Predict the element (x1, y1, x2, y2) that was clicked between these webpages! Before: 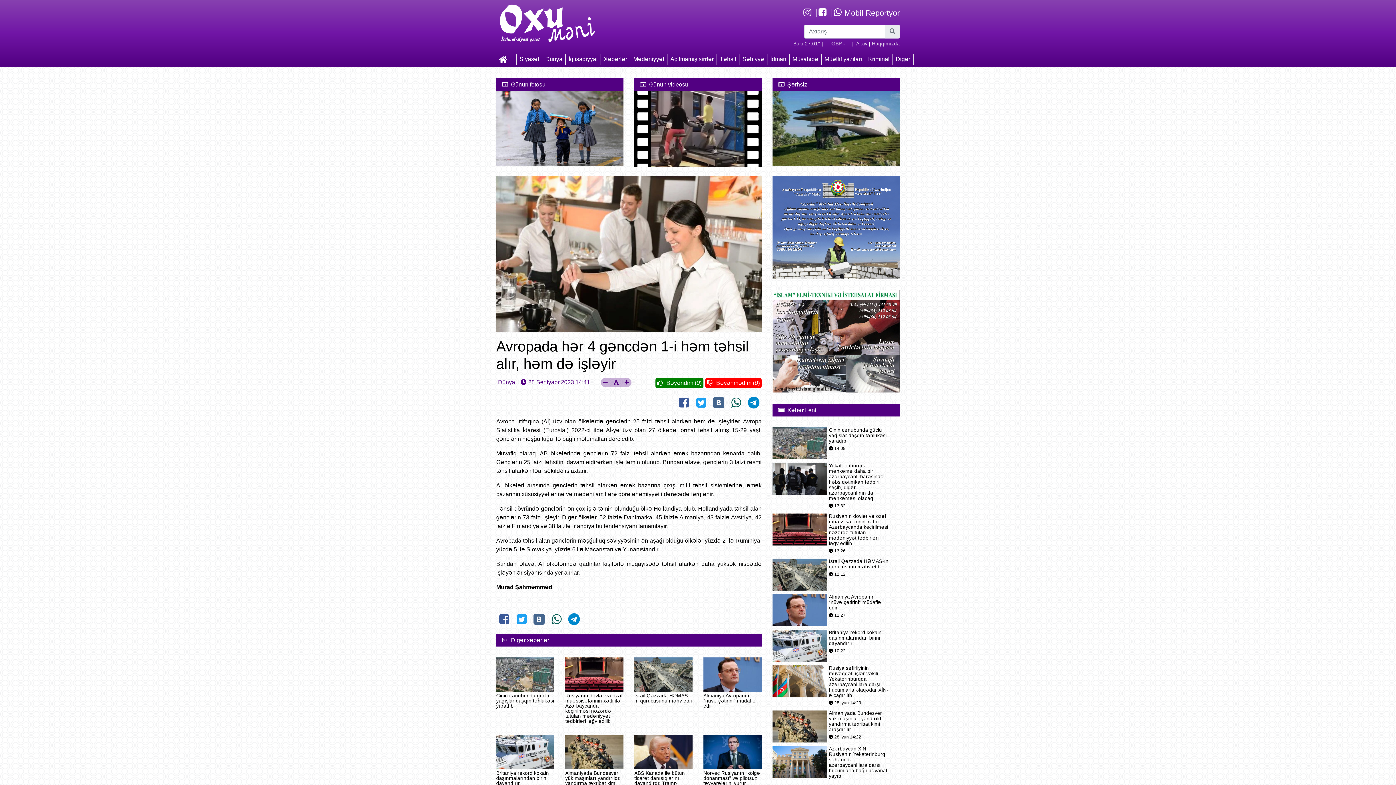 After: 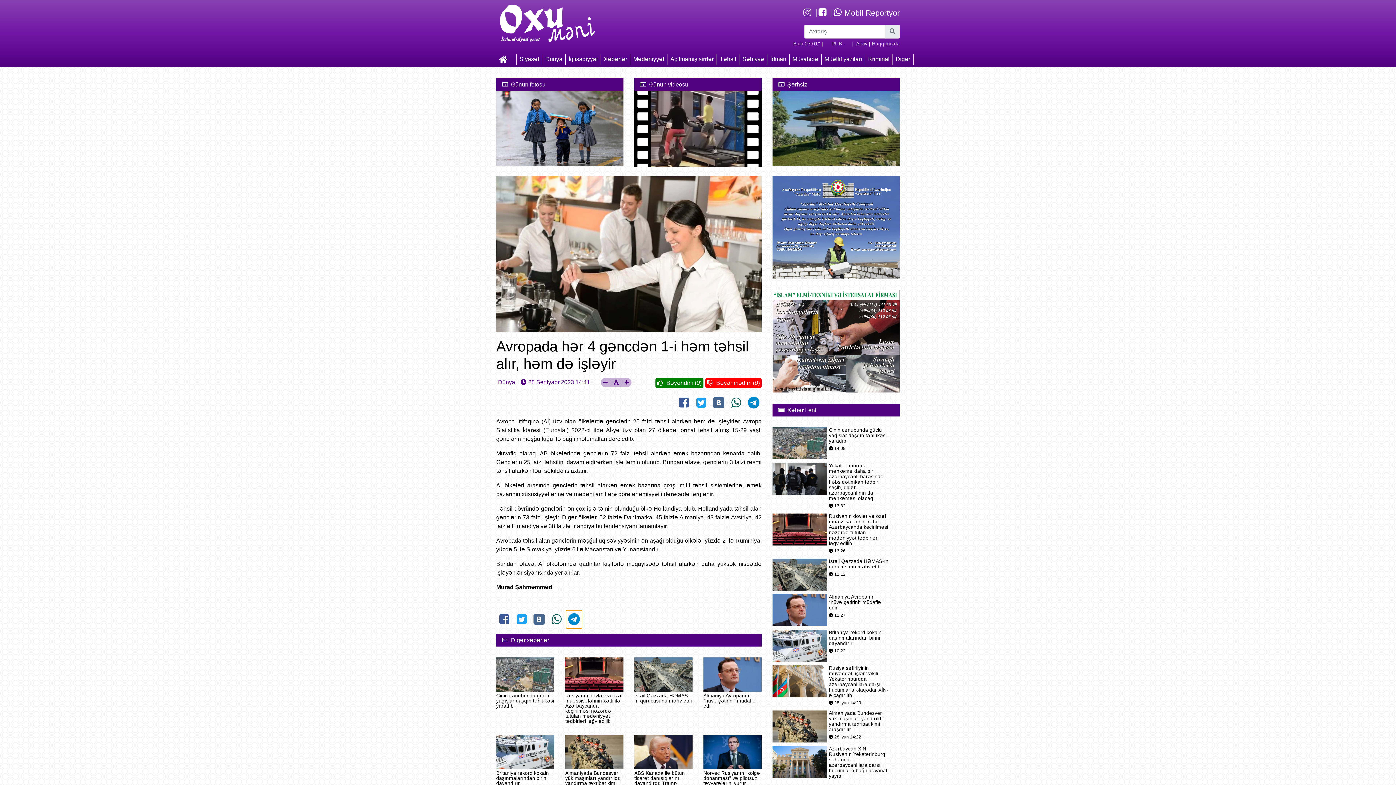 Action: bbox: (566, 610, 582, 628)